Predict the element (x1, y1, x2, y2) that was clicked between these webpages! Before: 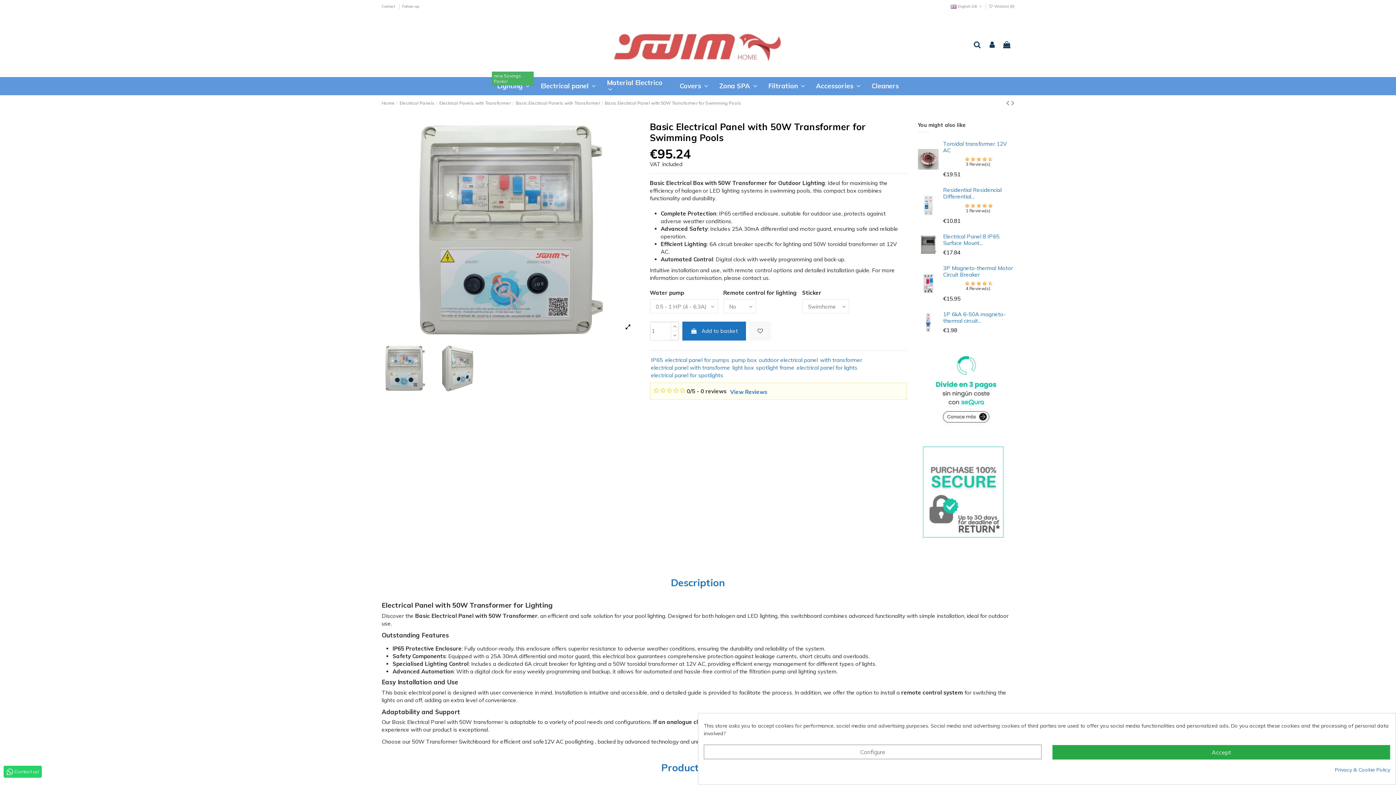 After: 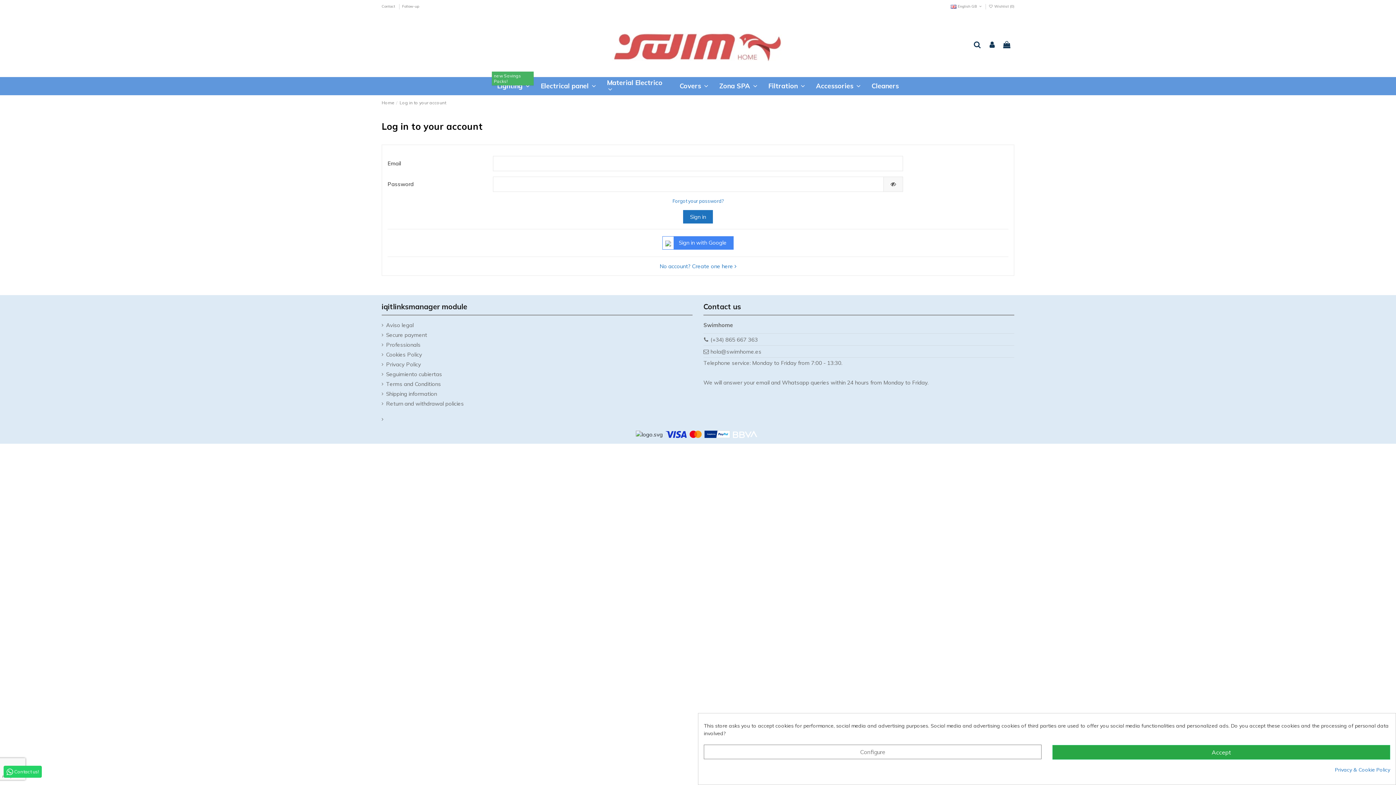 Action: bbox: (987, 40, 997, 48)